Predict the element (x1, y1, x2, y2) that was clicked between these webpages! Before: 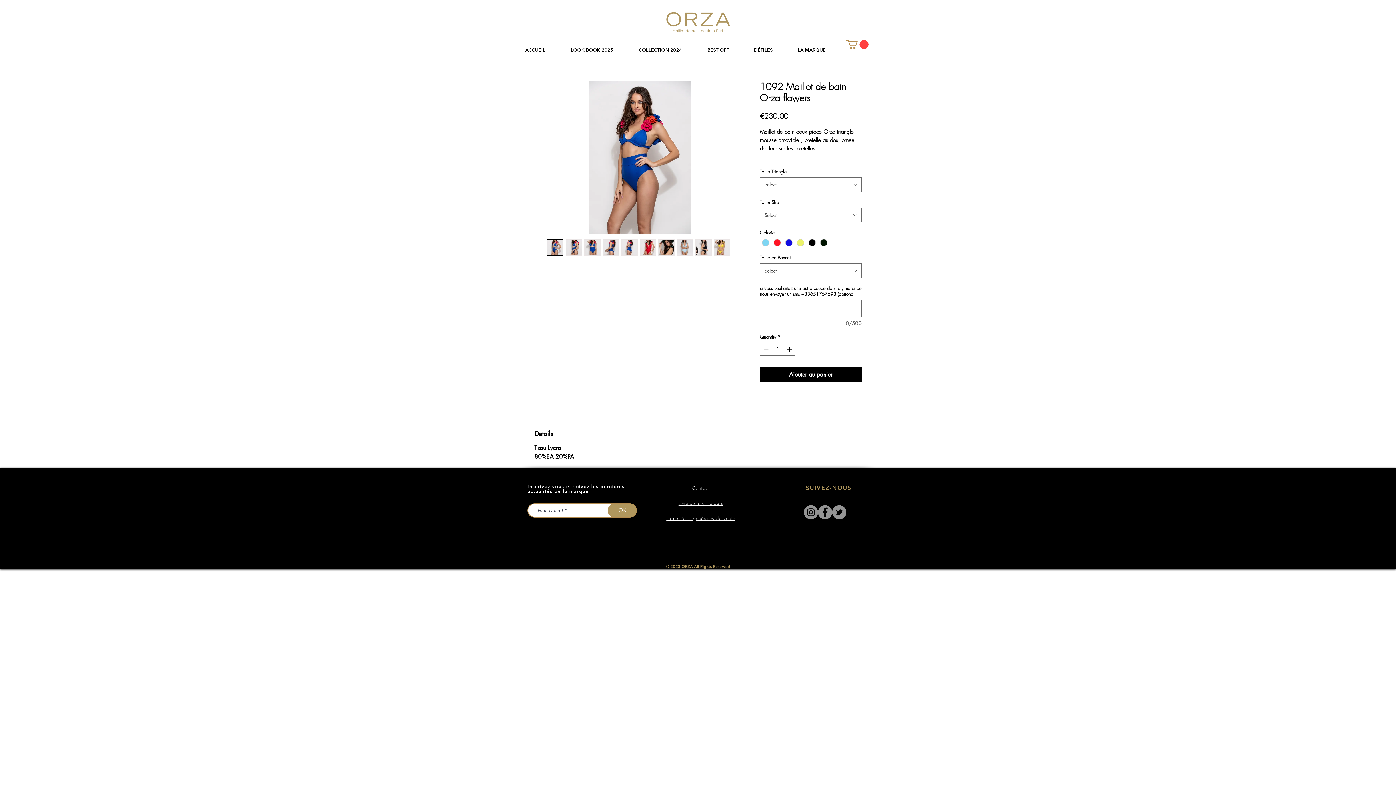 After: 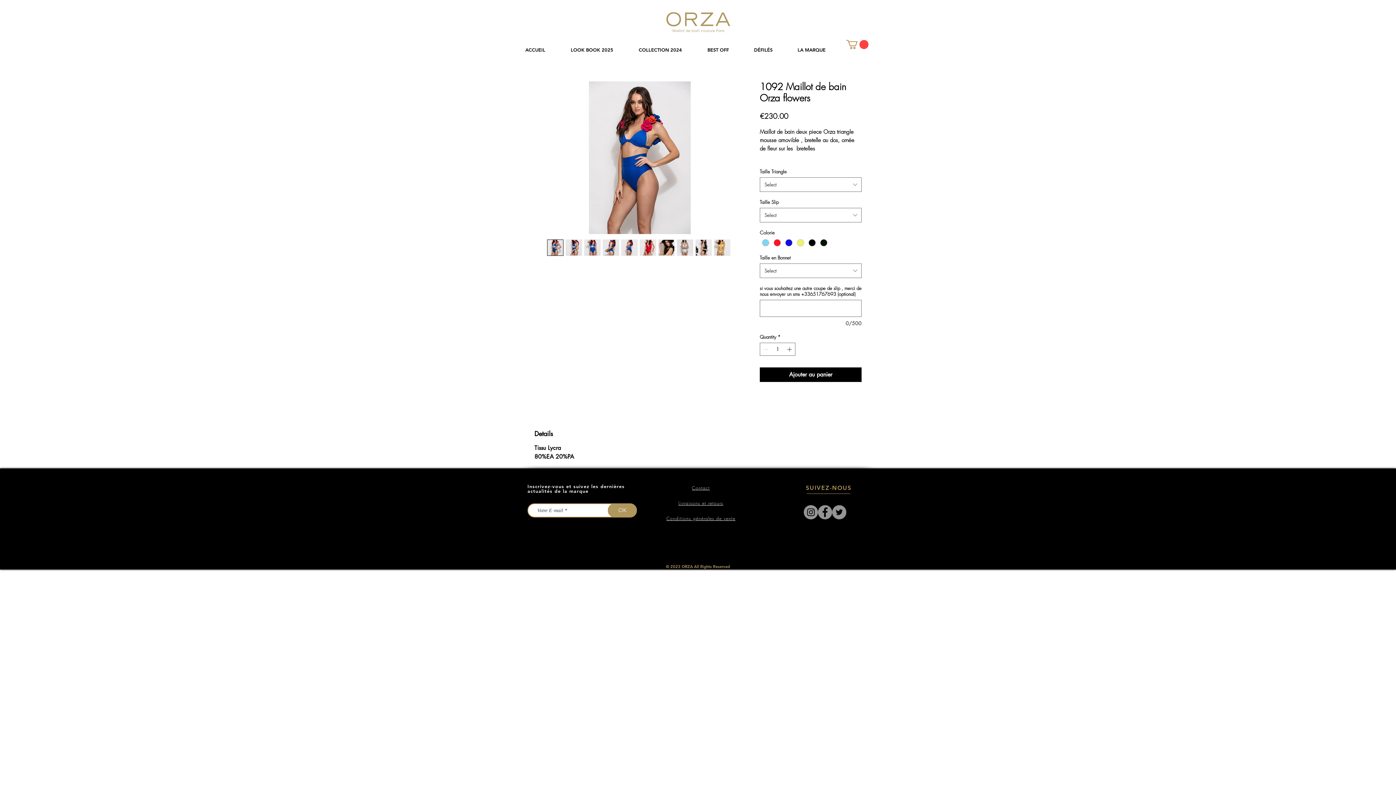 Action: label: LA MARQUE bbox: (792, 42, 845, 57)